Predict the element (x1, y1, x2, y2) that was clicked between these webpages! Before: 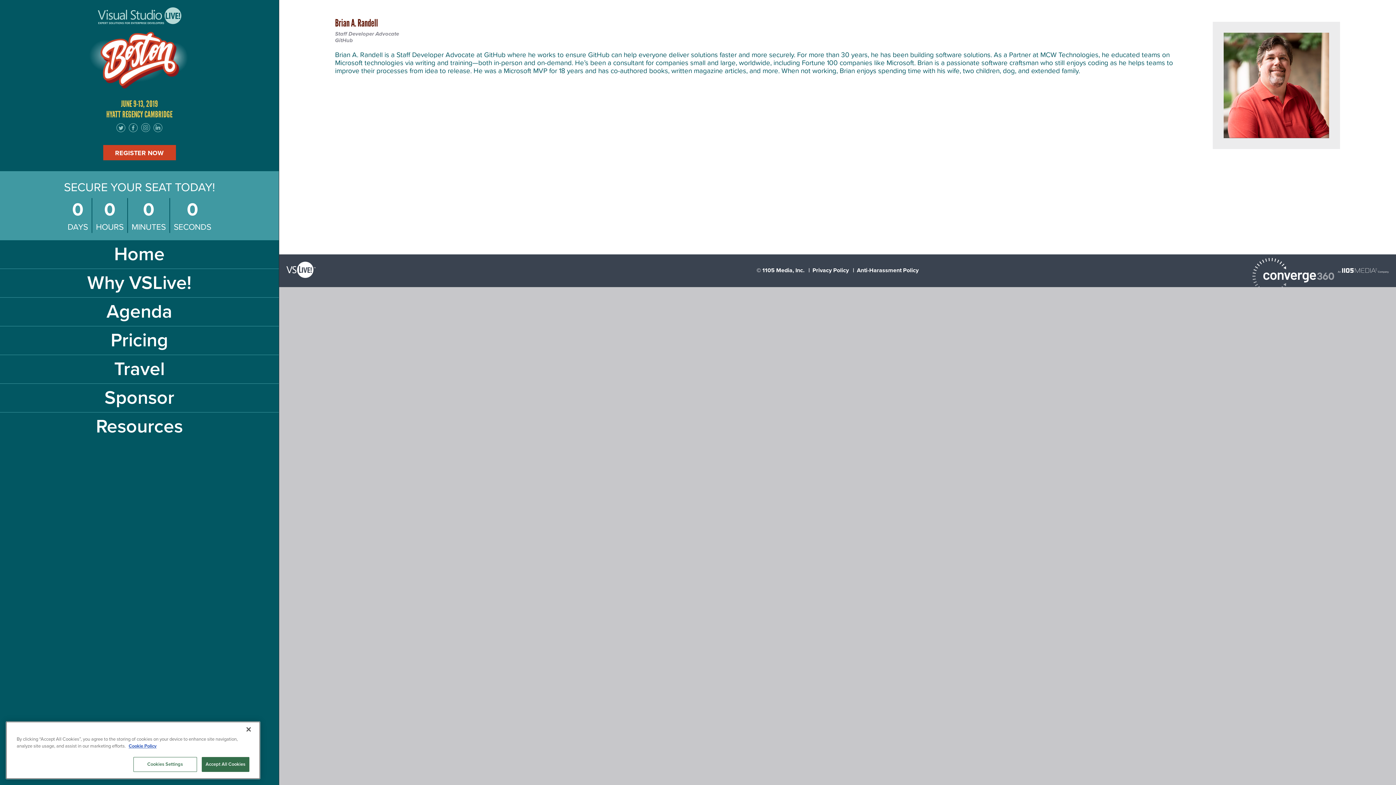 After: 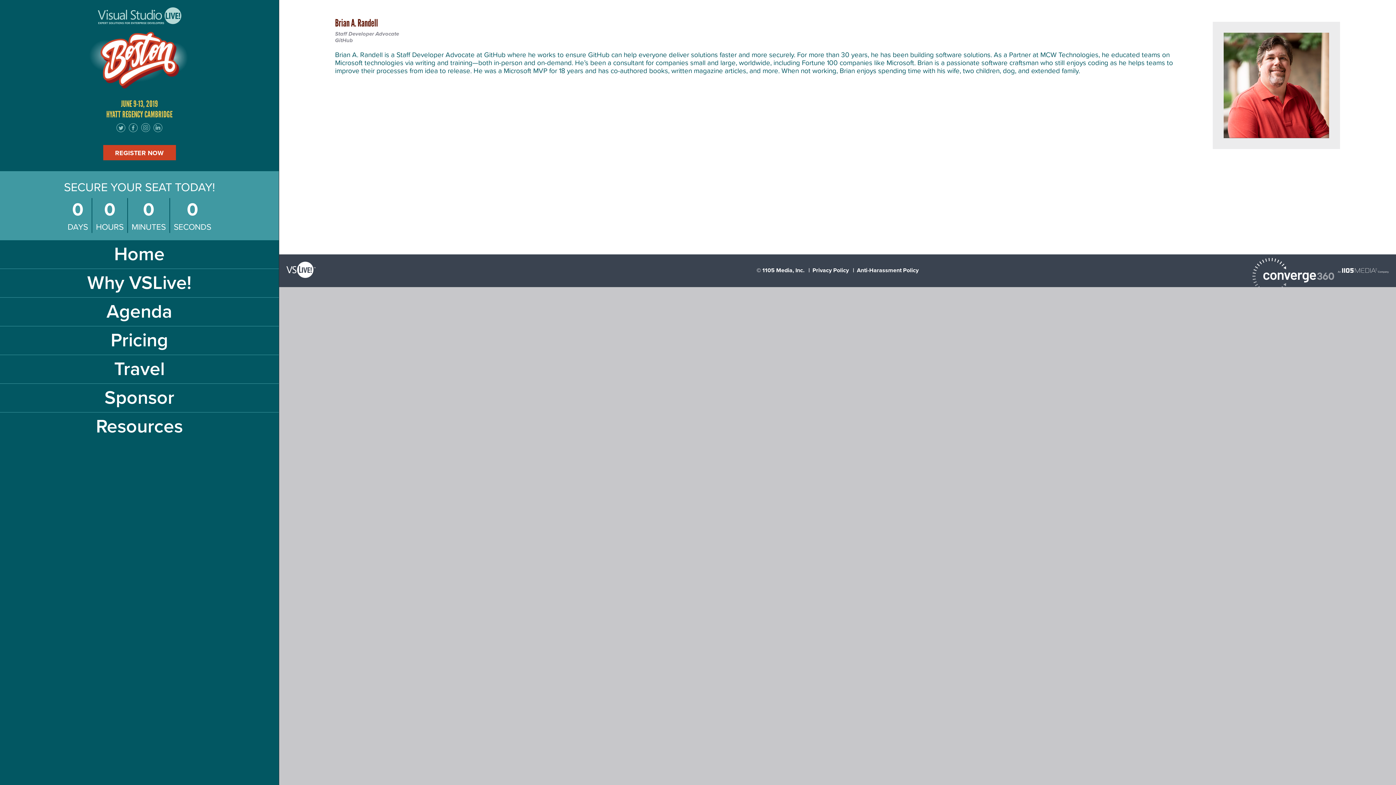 Action: label: Accept All Cookies bbox: (201, 766, 249, 781)